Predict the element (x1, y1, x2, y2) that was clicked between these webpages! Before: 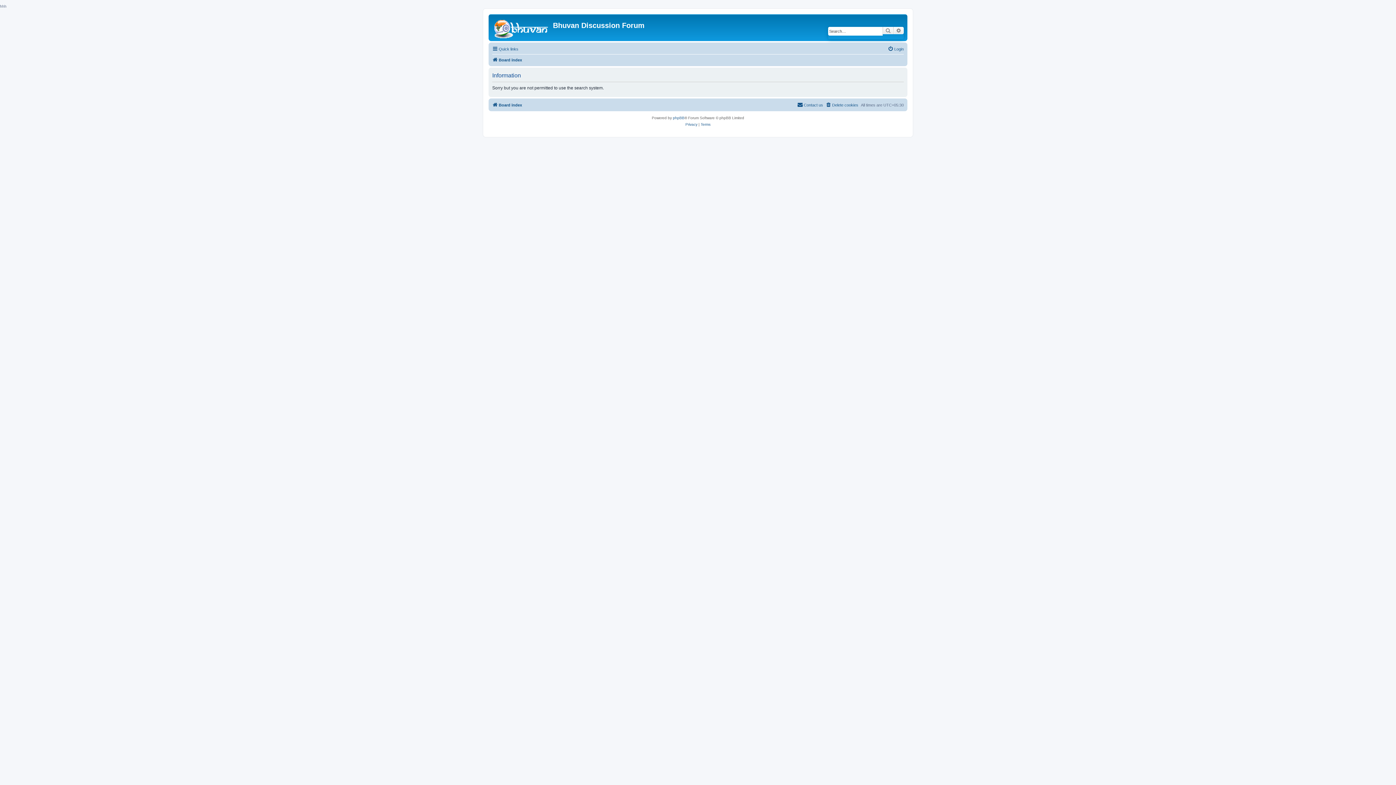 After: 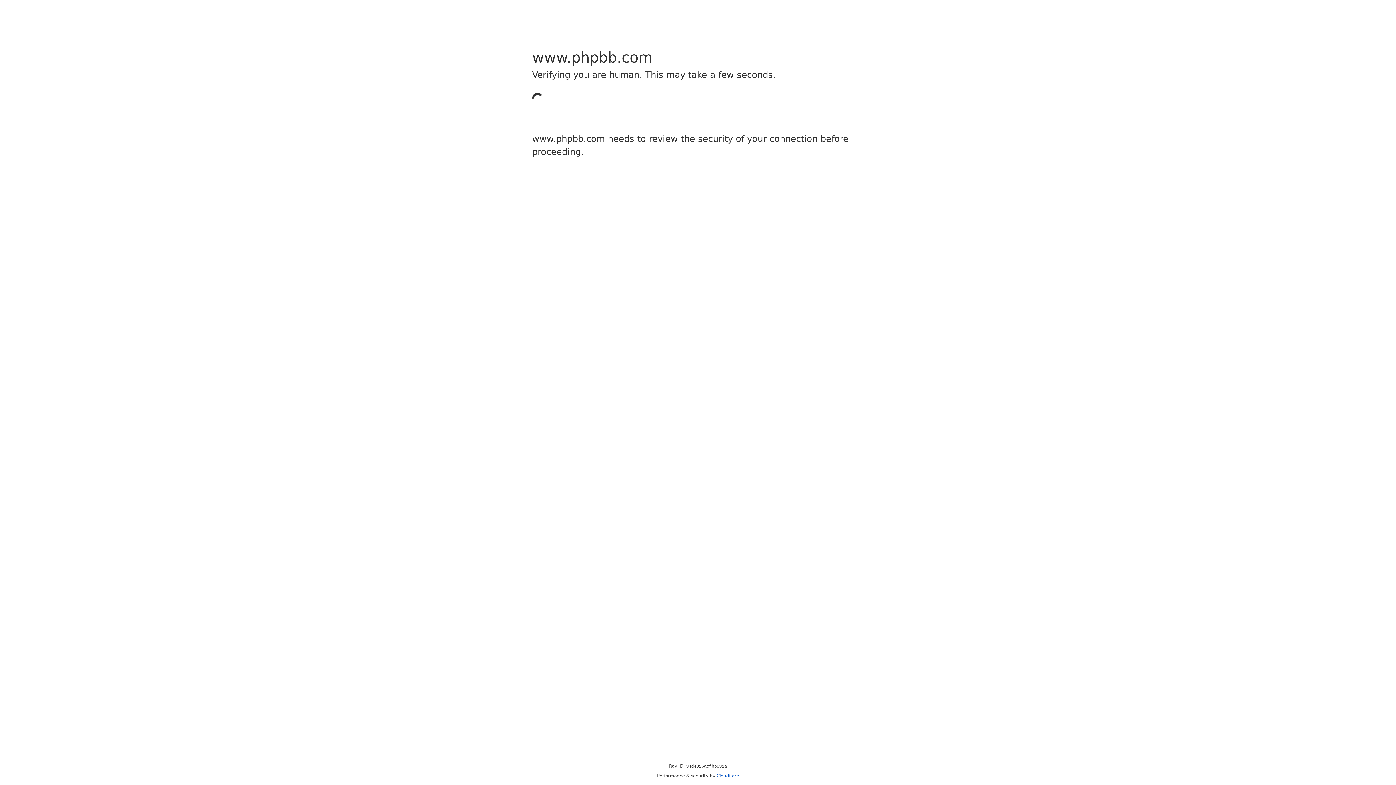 Action: bbox: (673, 114, 684, 121) label: phpBB